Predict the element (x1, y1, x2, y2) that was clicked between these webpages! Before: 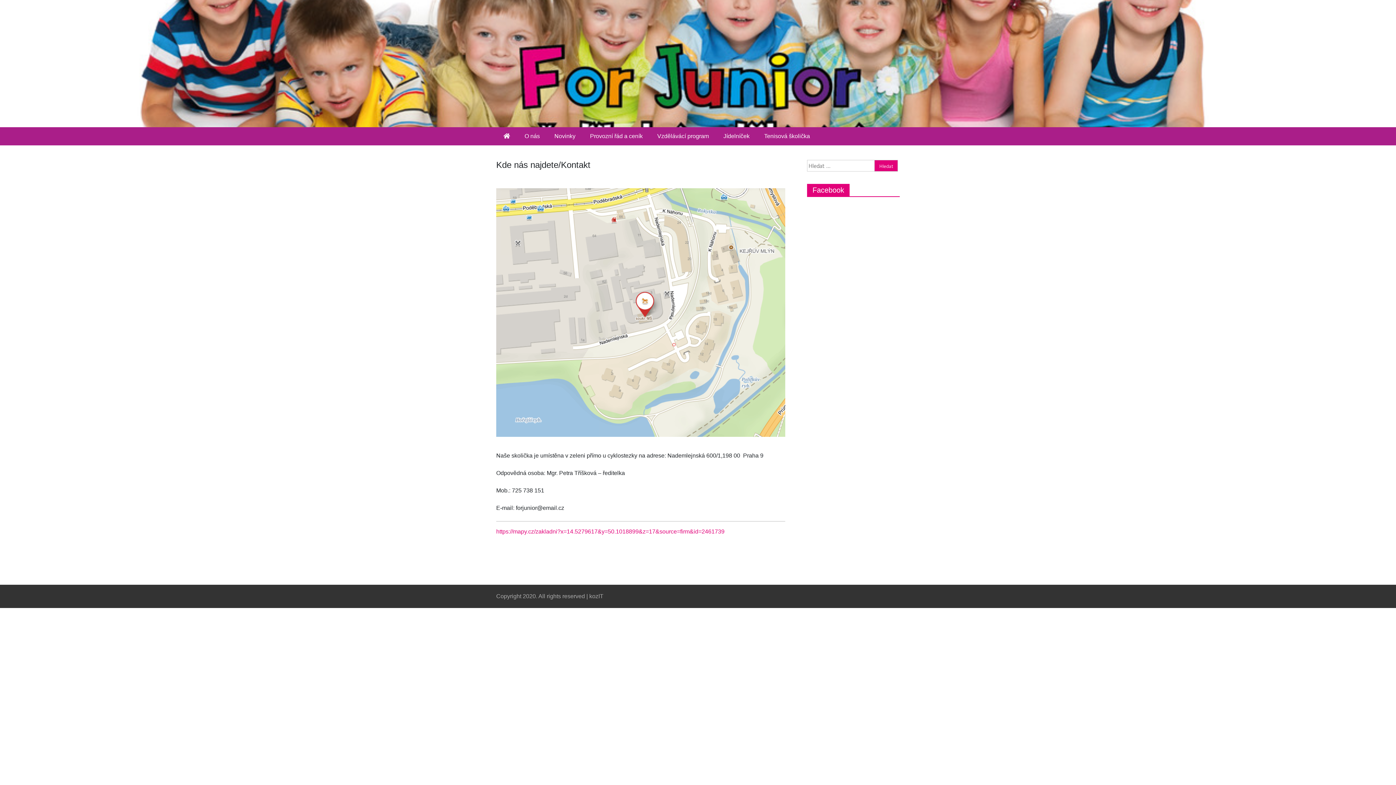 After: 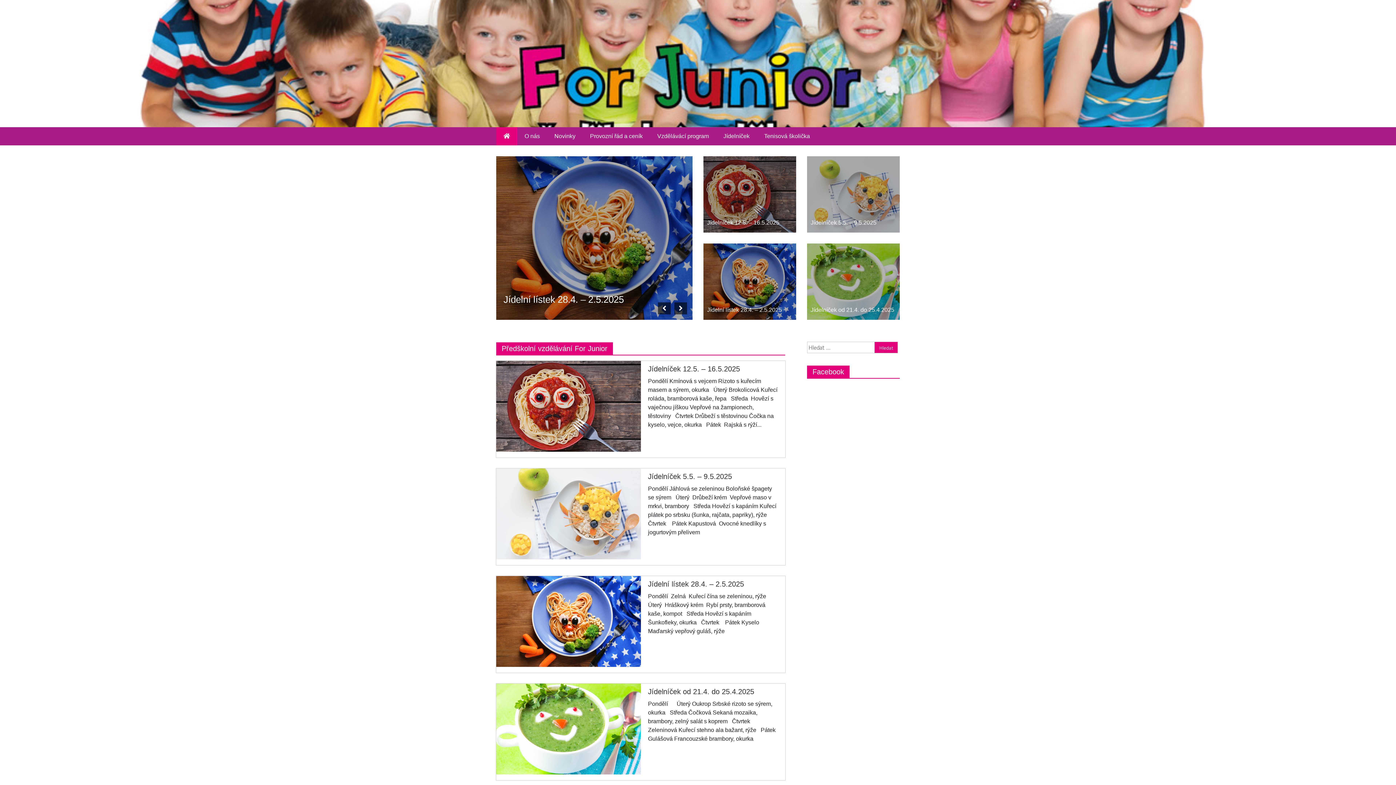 Action: bbox: (496, 127, 517, 145)